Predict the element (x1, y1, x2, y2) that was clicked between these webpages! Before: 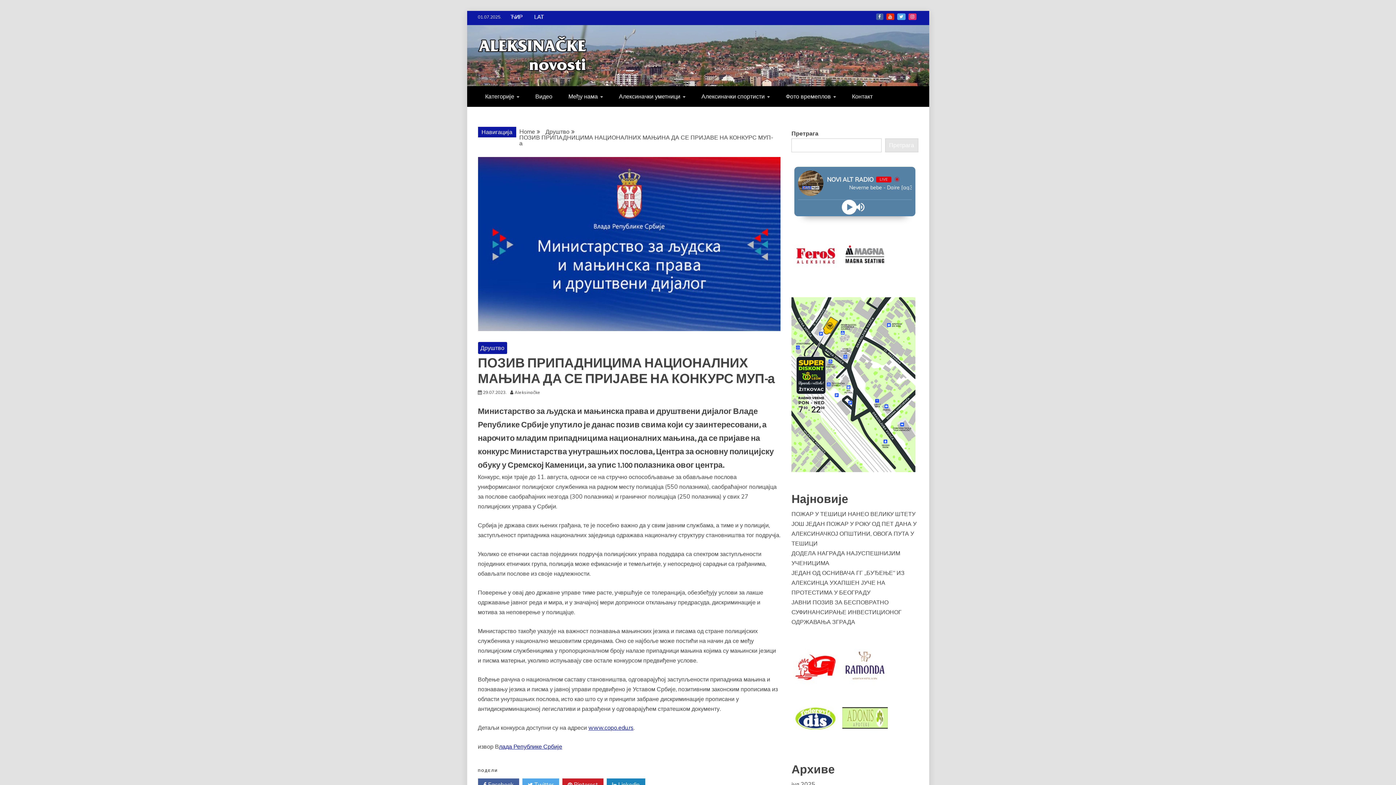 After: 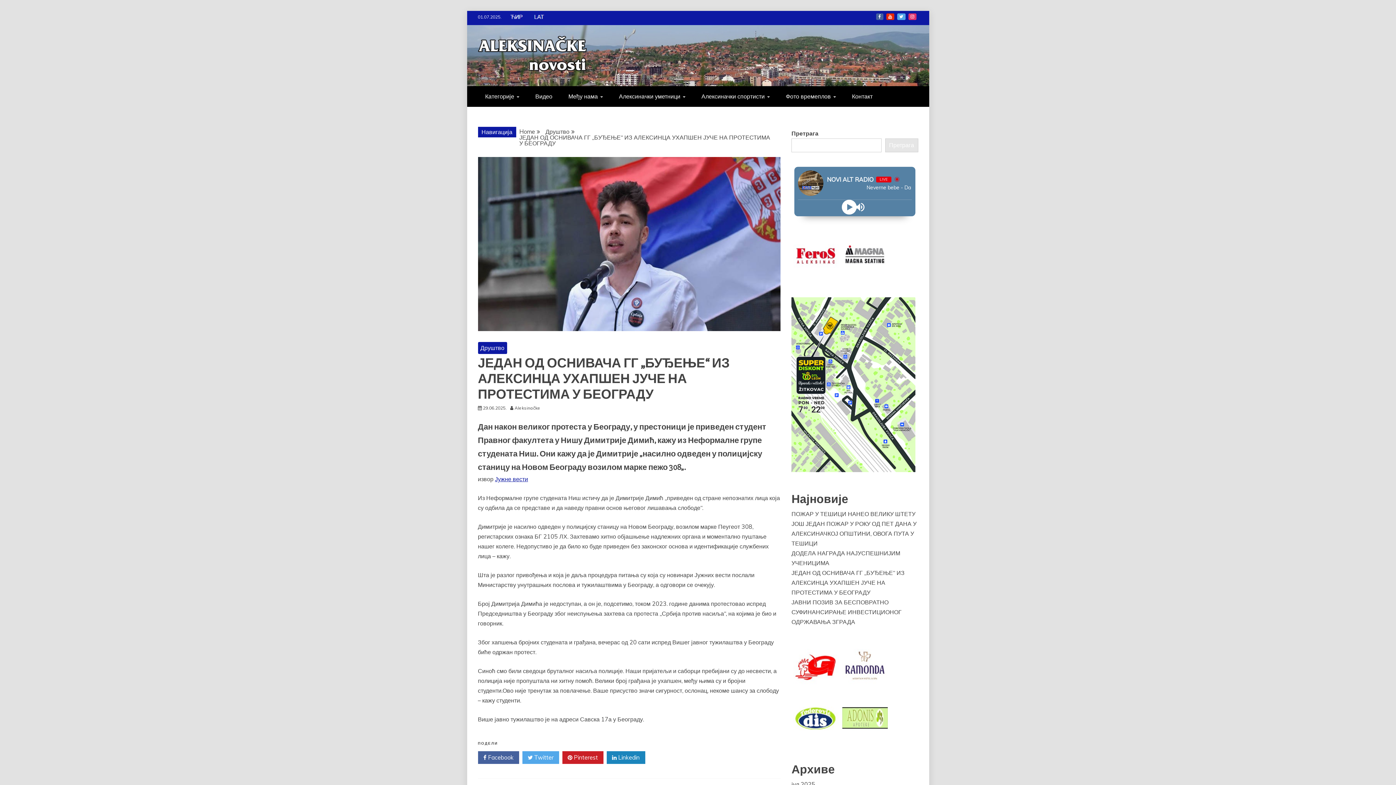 Action: label: ЈЕДАН ОД ОСНИВАЧА ГГ „БУЂЕЊЕ“ ИЗ АЛЕКСИНЦА УХАПШЕН ЈУЧЕ НА ПРОТЕСТИМА У БЕОГРАДУ bbox: (791, 569, 904, 596)